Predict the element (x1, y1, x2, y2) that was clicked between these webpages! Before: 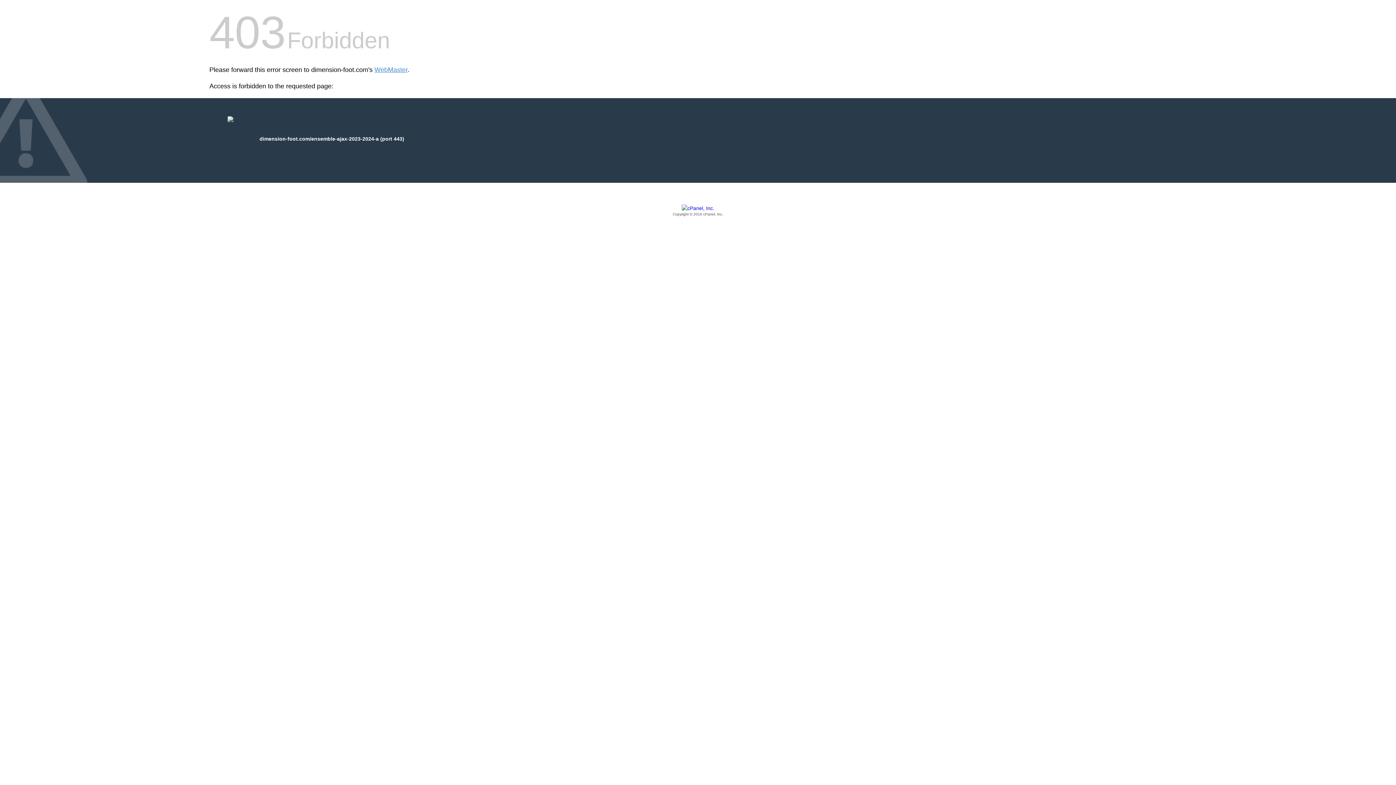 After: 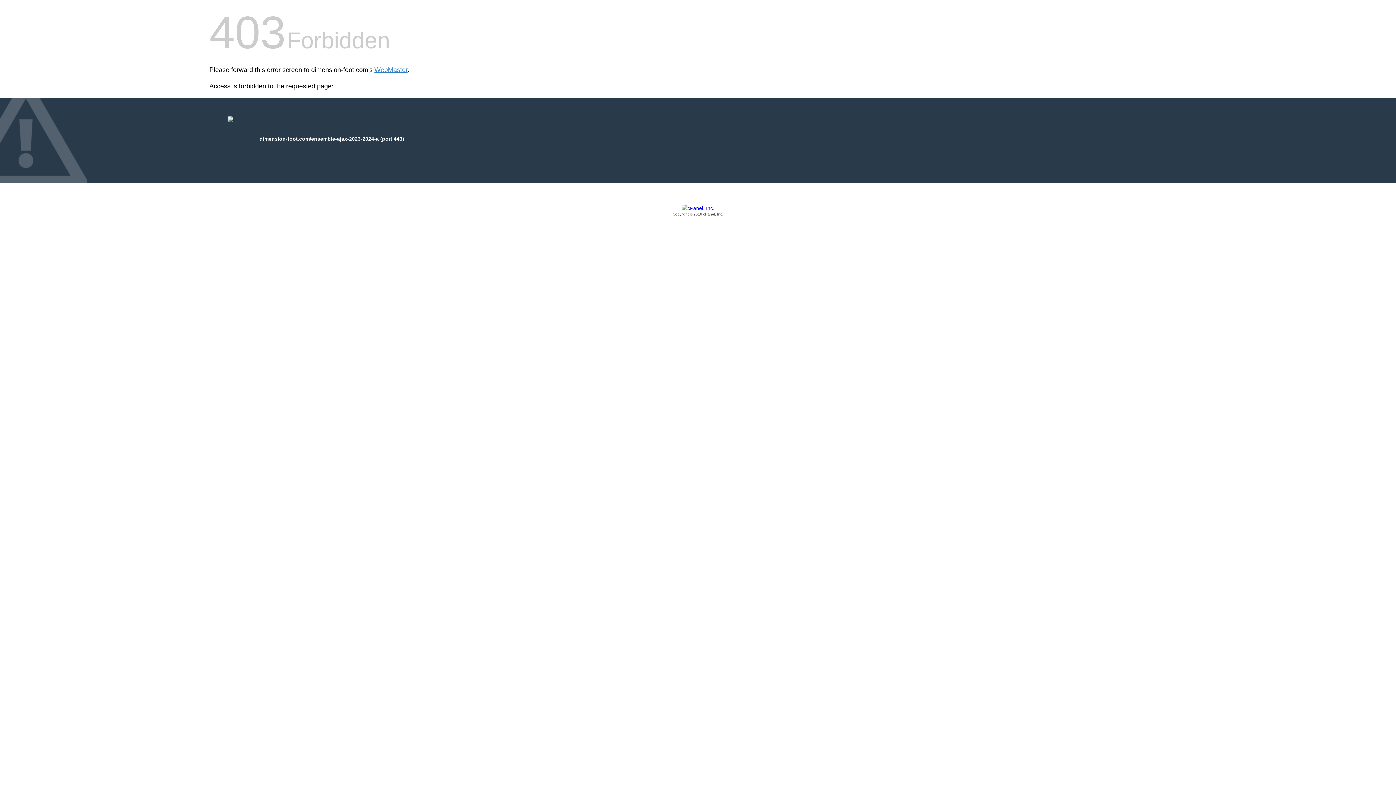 Action: bbox: (209, 205, 1186, 217) label: Copyright © 2016 cPanel, Inc.